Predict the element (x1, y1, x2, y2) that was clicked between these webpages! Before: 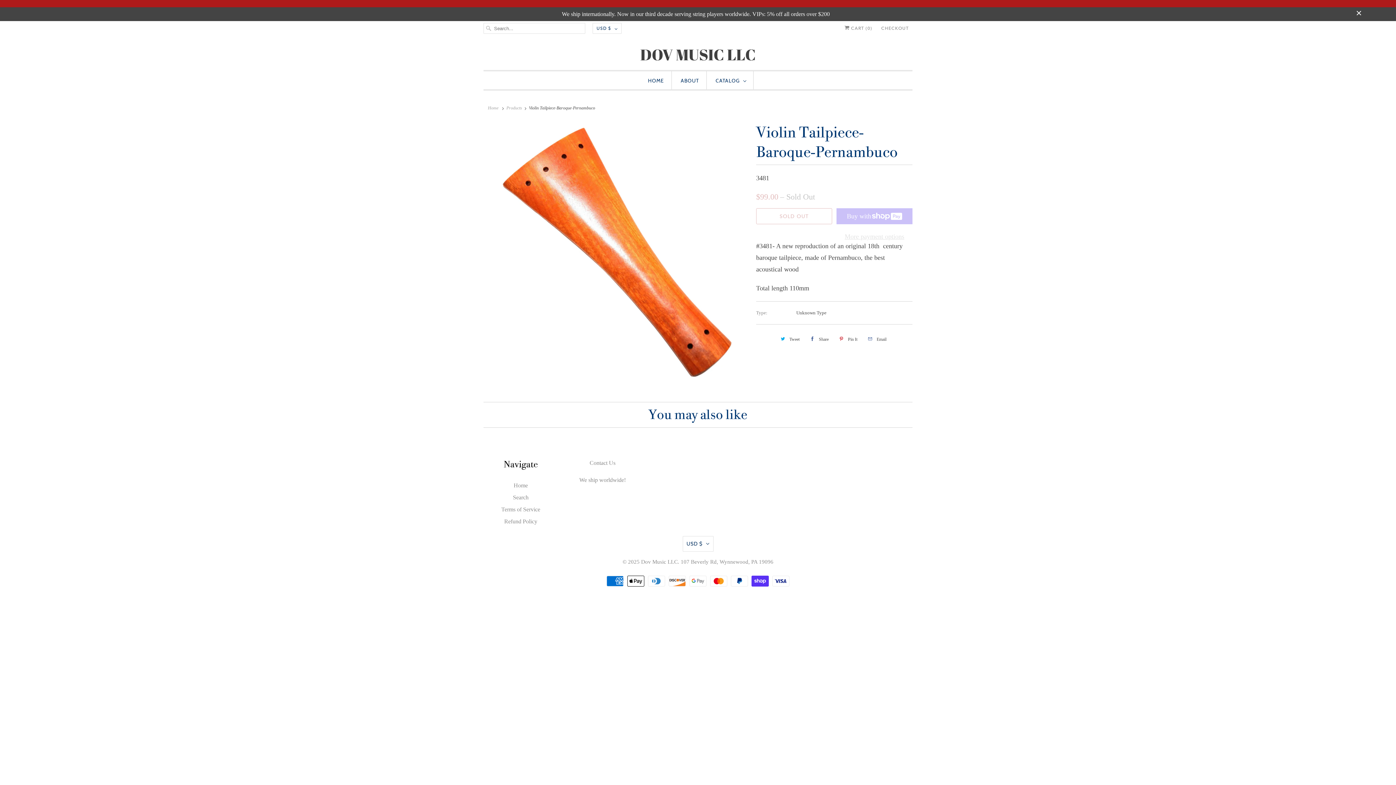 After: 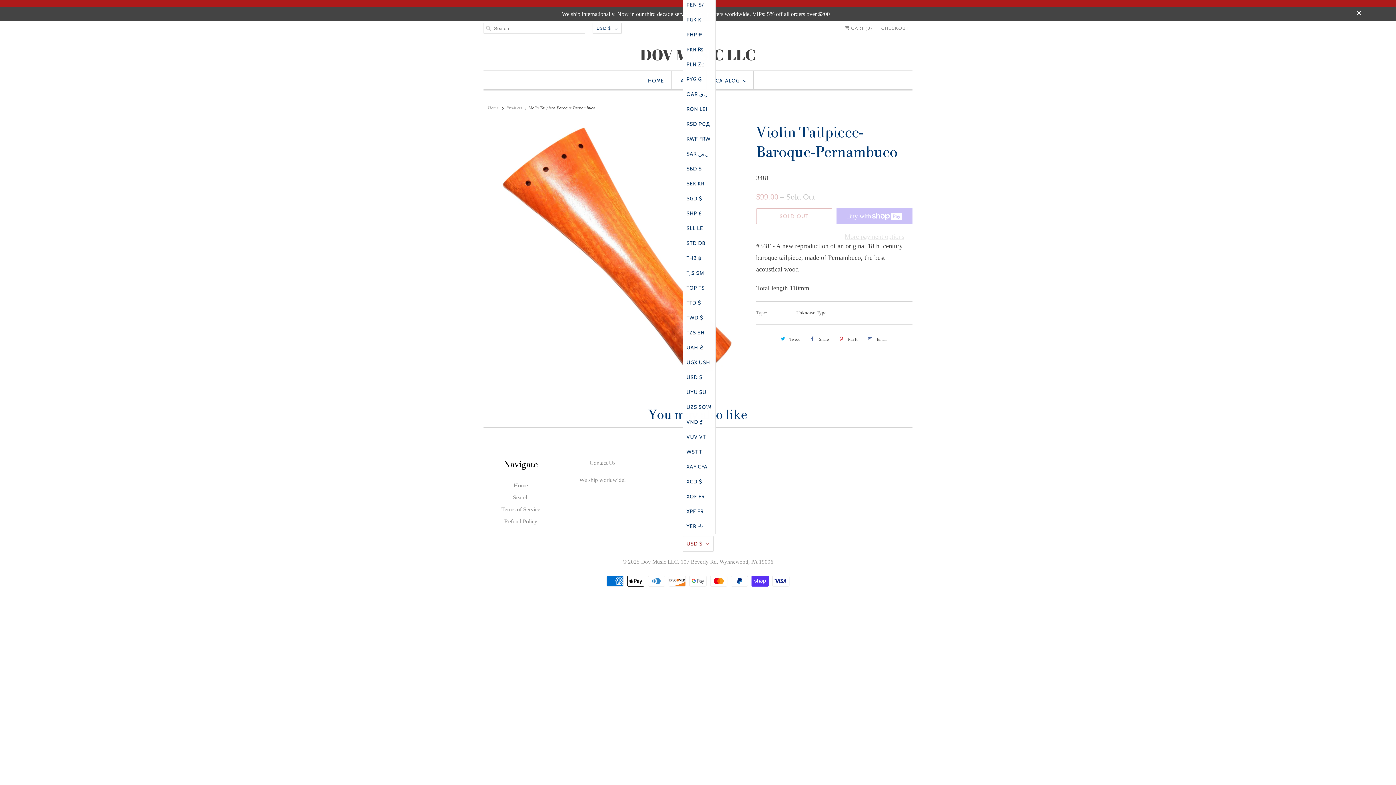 Action: label: USD $ bbox: (682, 536, 713, 551)